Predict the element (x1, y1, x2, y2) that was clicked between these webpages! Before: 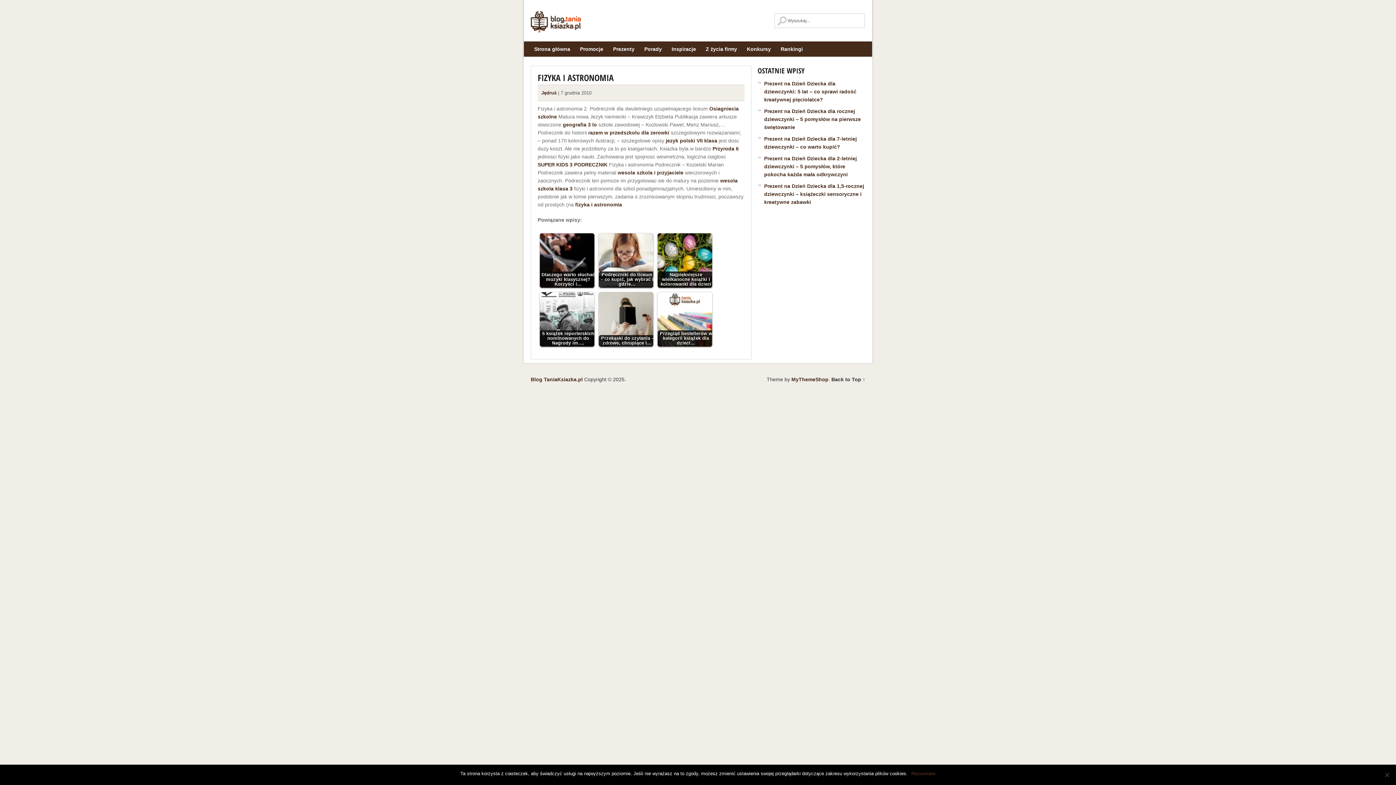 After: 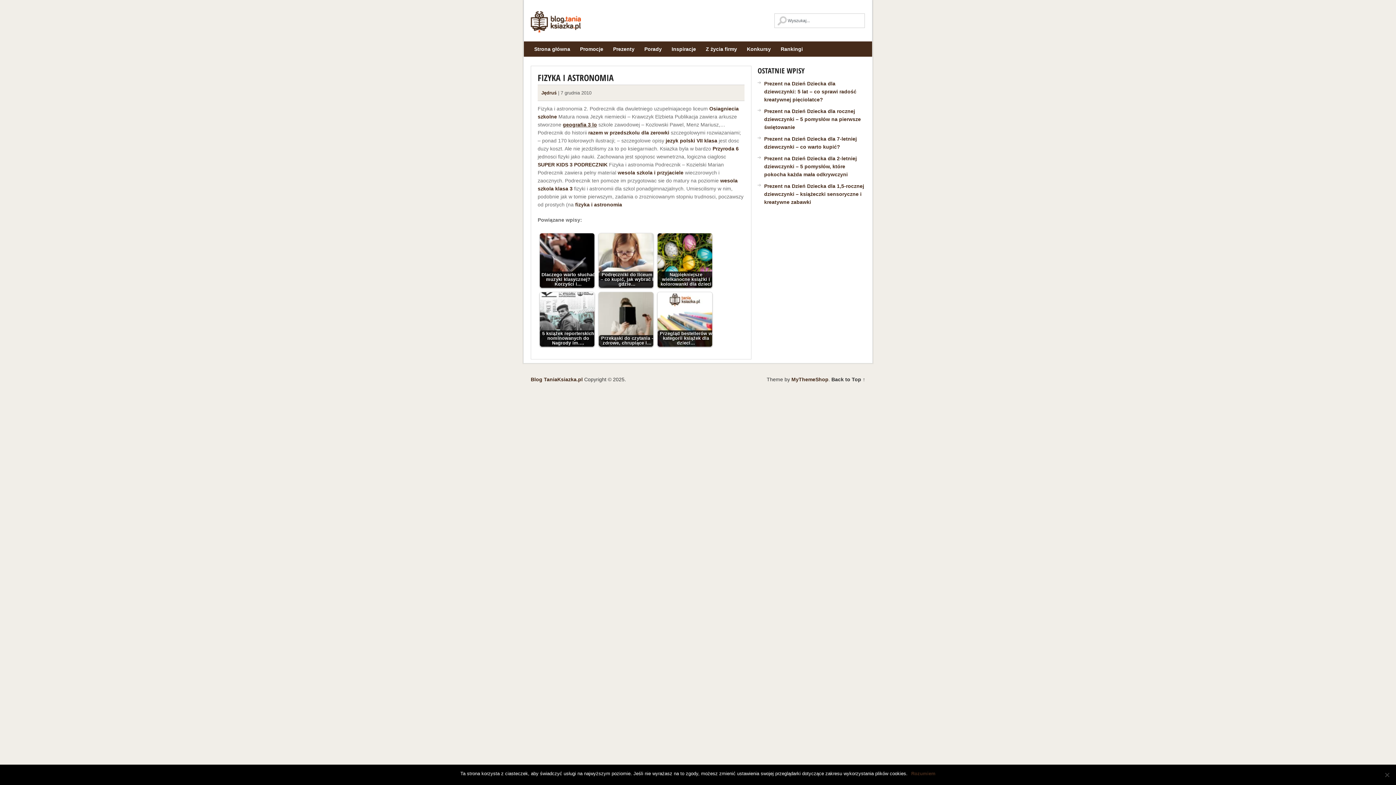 Action: label: geografia 3 lo bbox: (562, 121, 597, 127)